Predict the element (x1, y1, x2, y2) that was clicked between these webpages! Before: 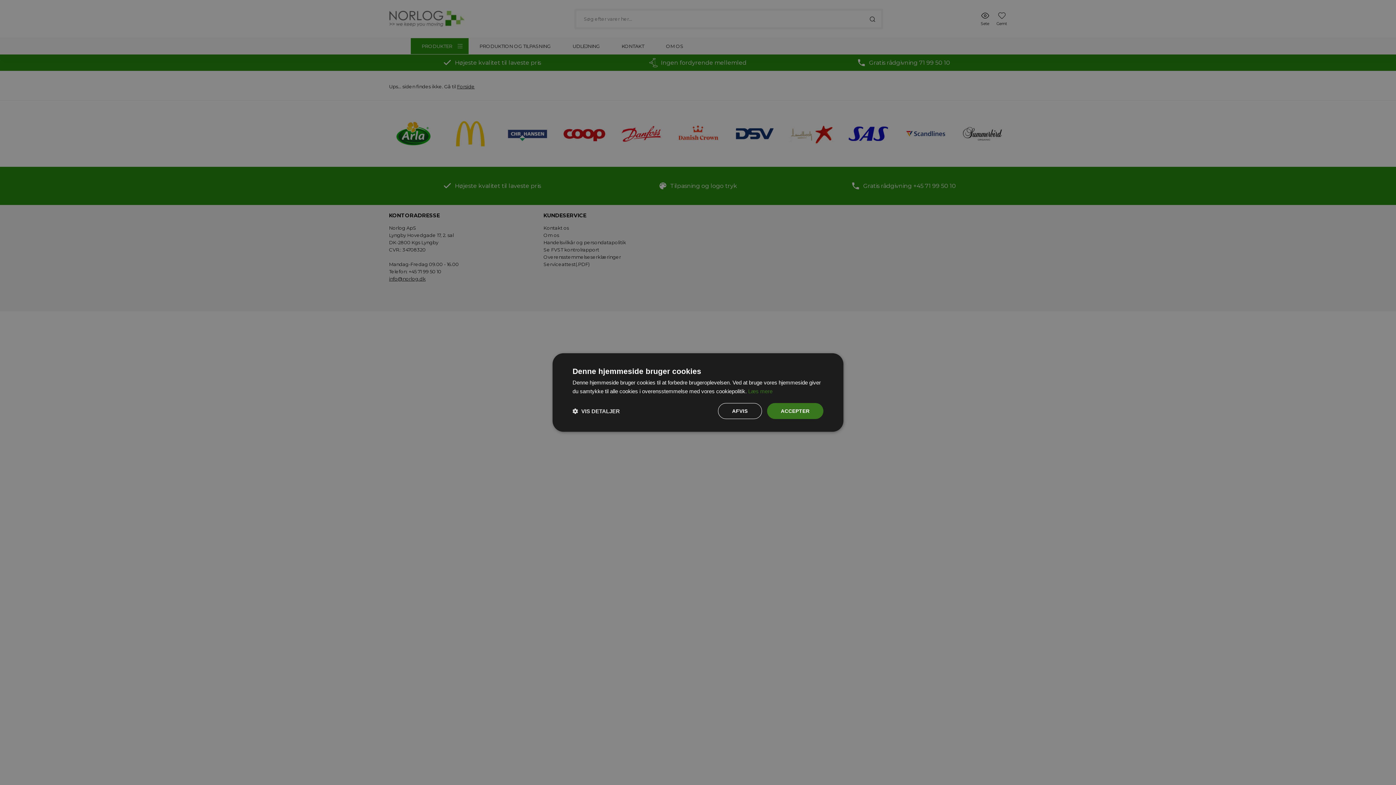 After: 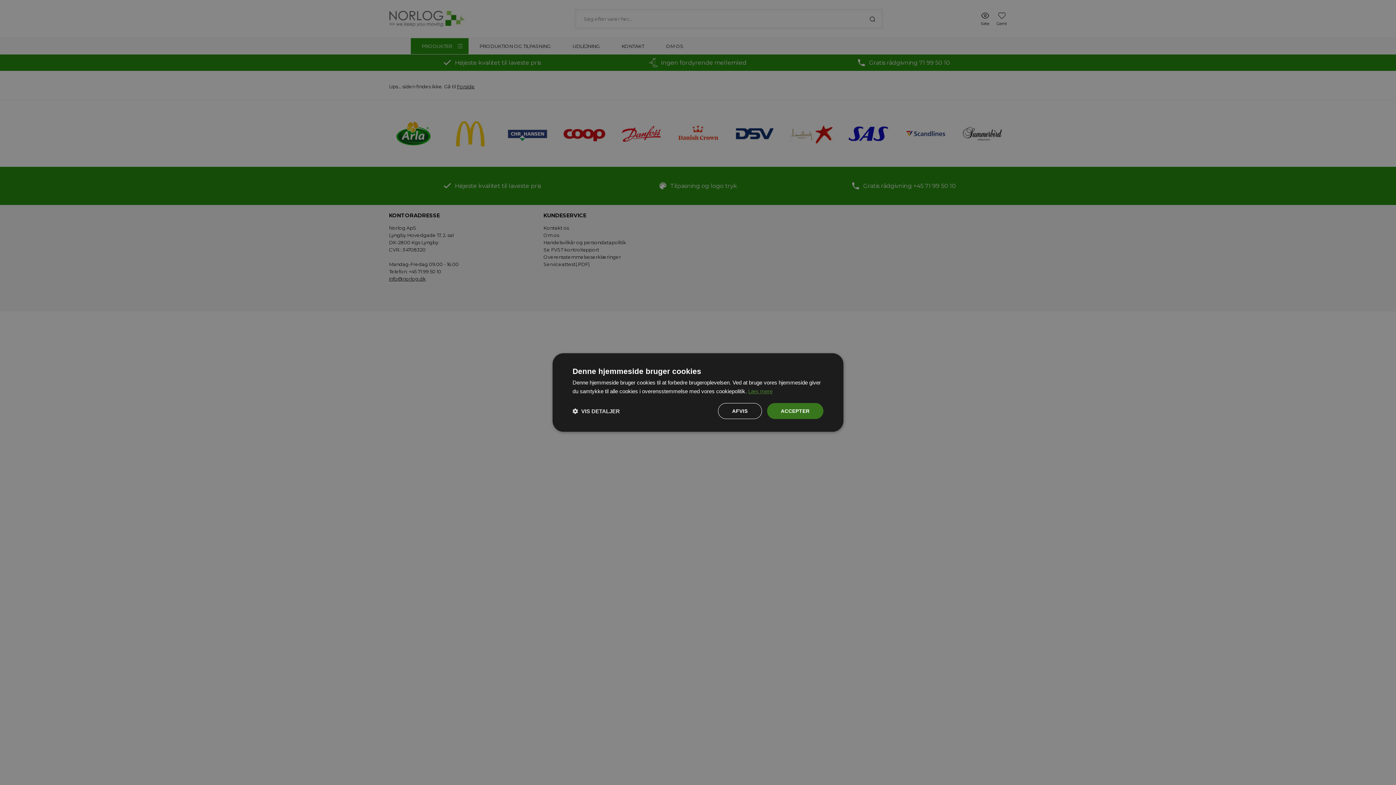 Action: label: Læs mere, opens a new window bbox: (748, 388, 772, 394)